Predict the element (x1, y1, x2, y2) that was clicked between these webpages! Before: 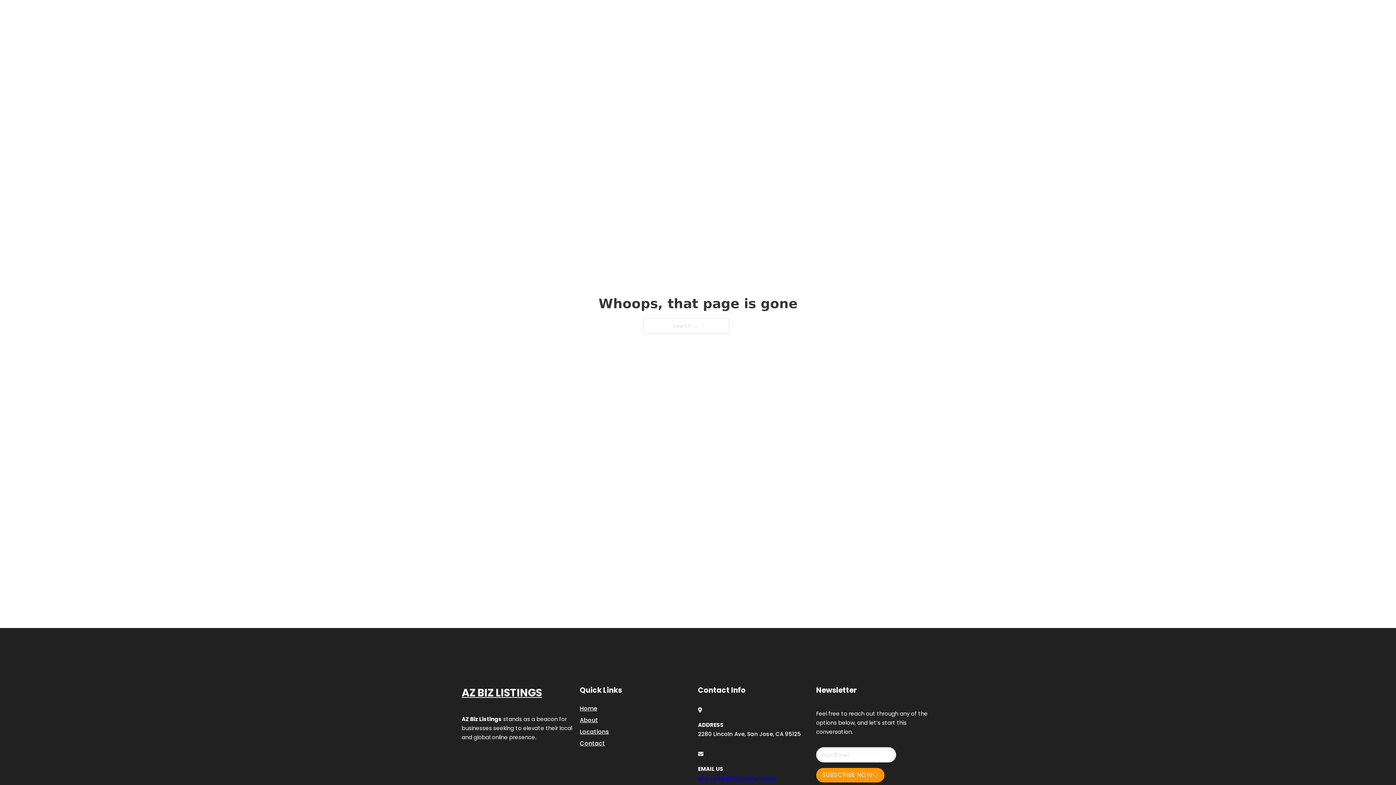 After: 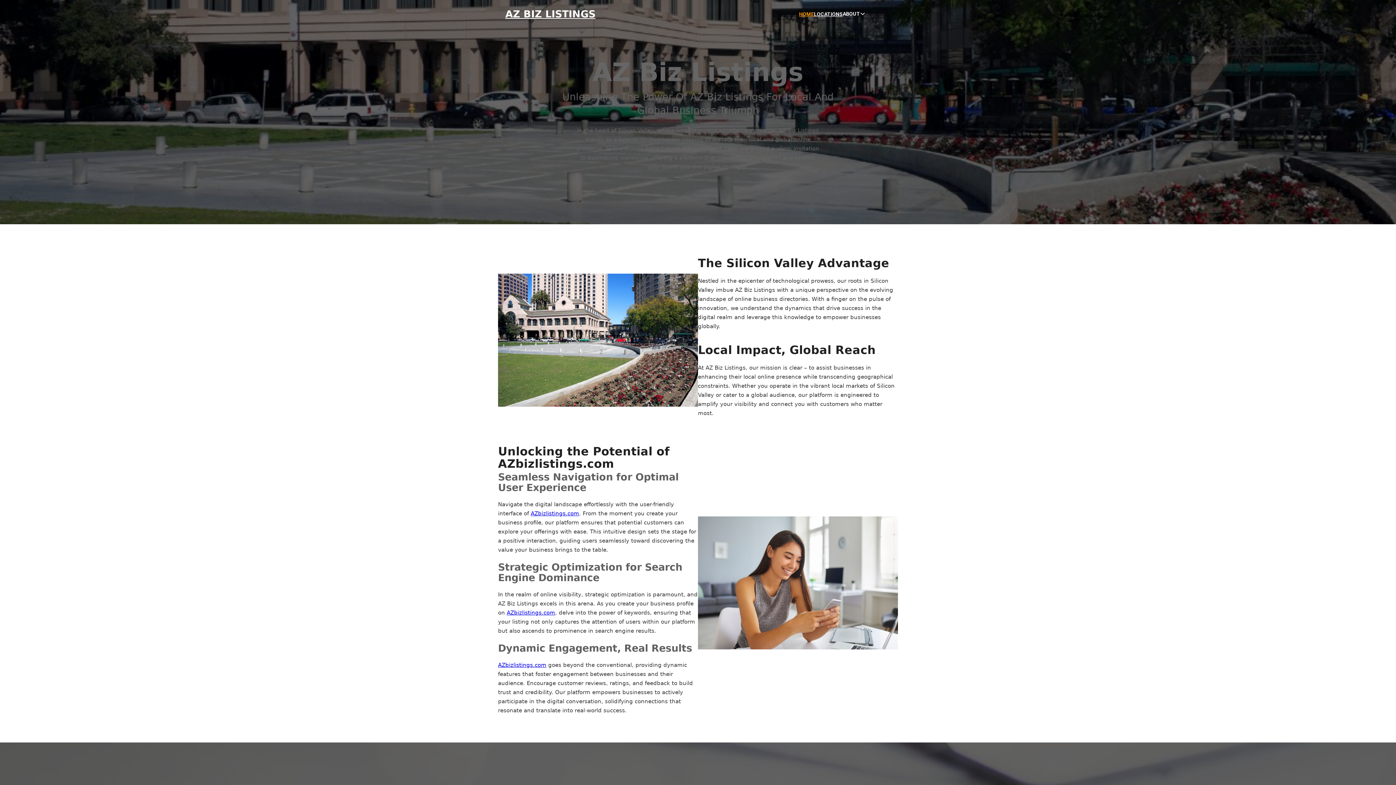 Action: label: HOME bbox: (799, 10, 814, 18)